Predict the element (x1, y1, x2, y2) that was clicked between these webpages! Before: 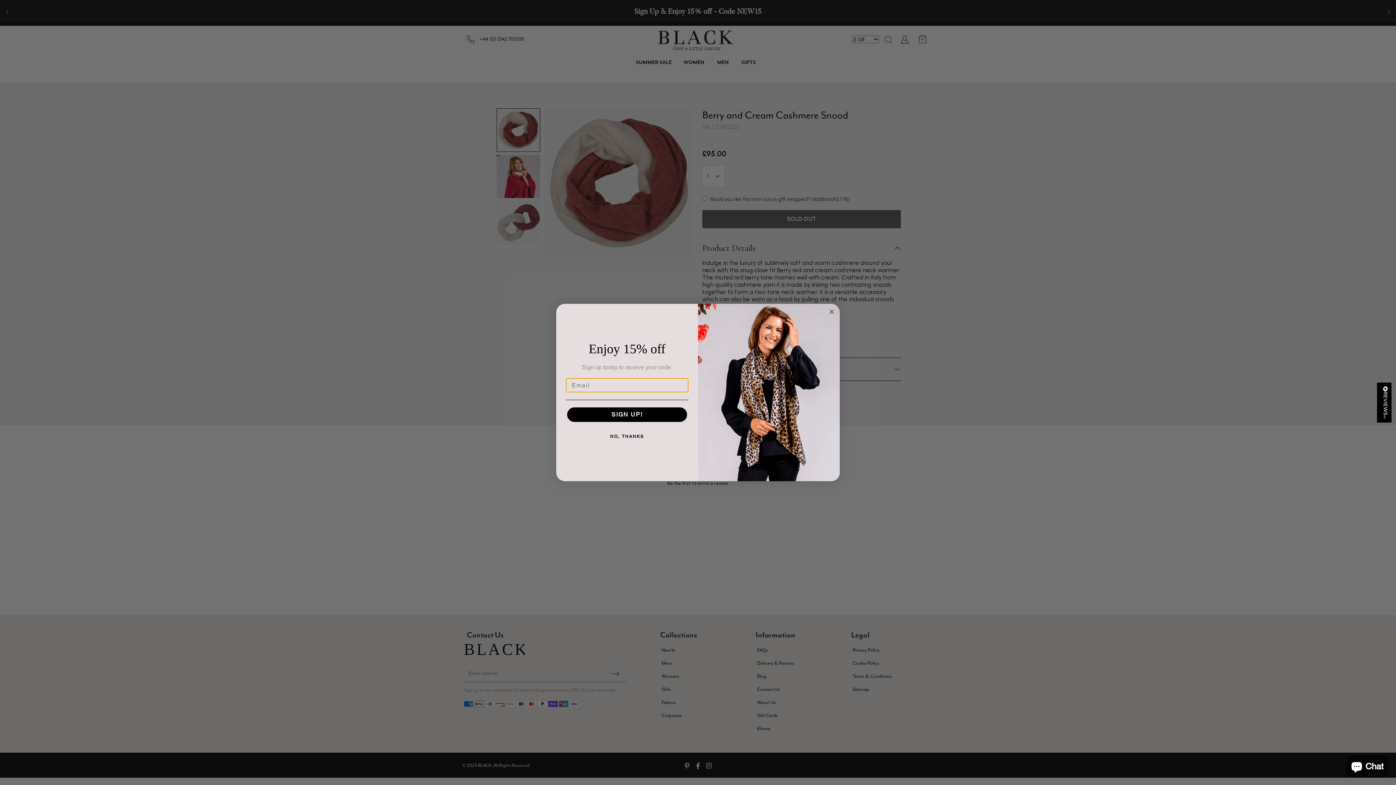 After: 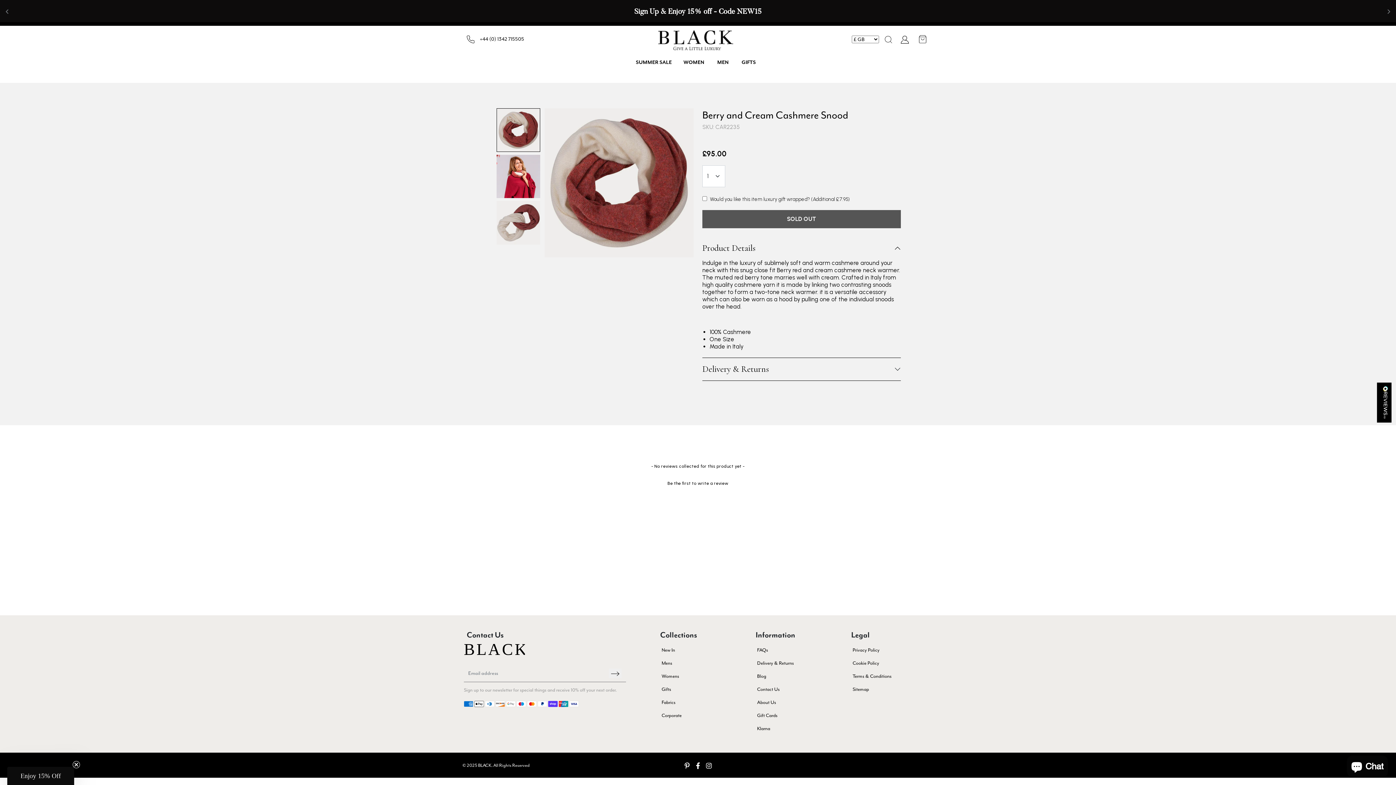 Action: label: Close dialog bbox: (827, 307, 836, 316)